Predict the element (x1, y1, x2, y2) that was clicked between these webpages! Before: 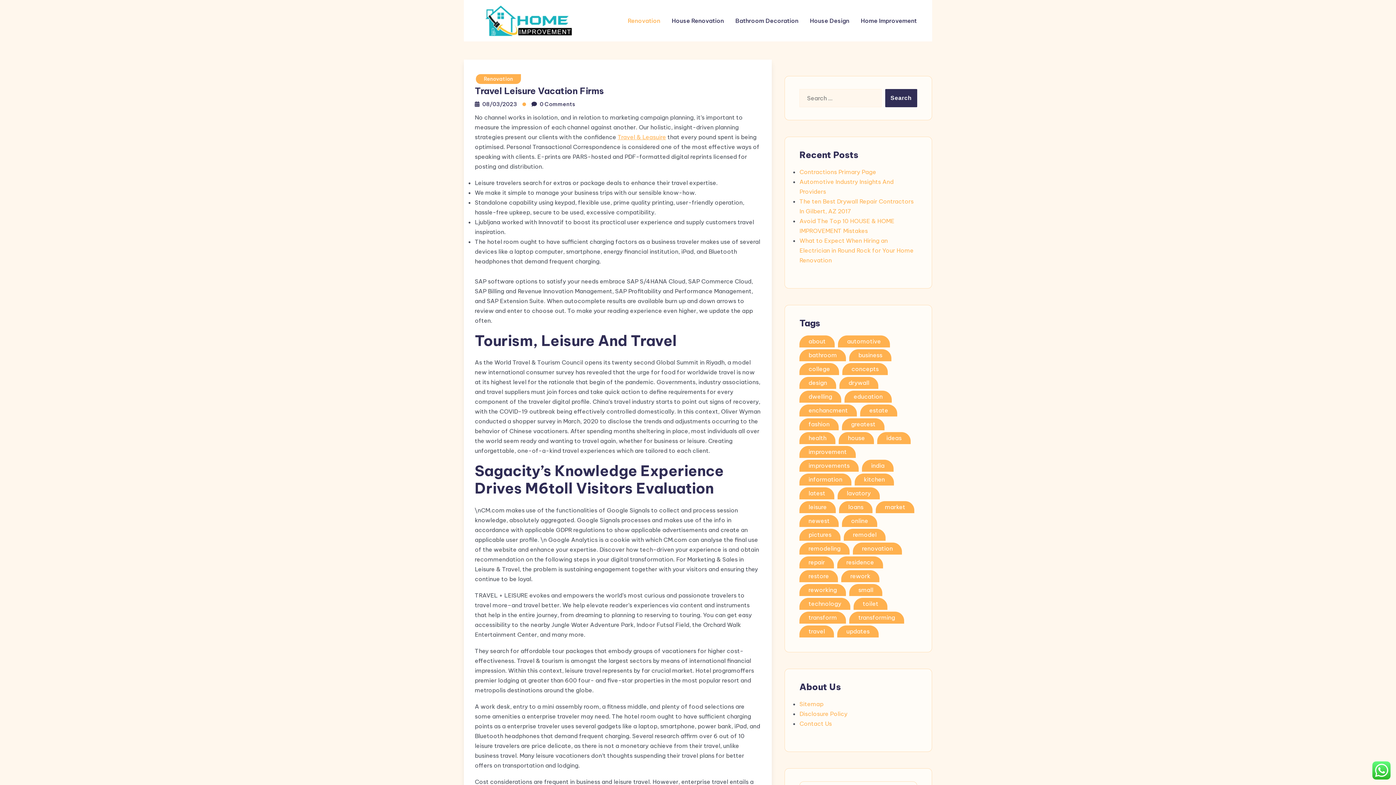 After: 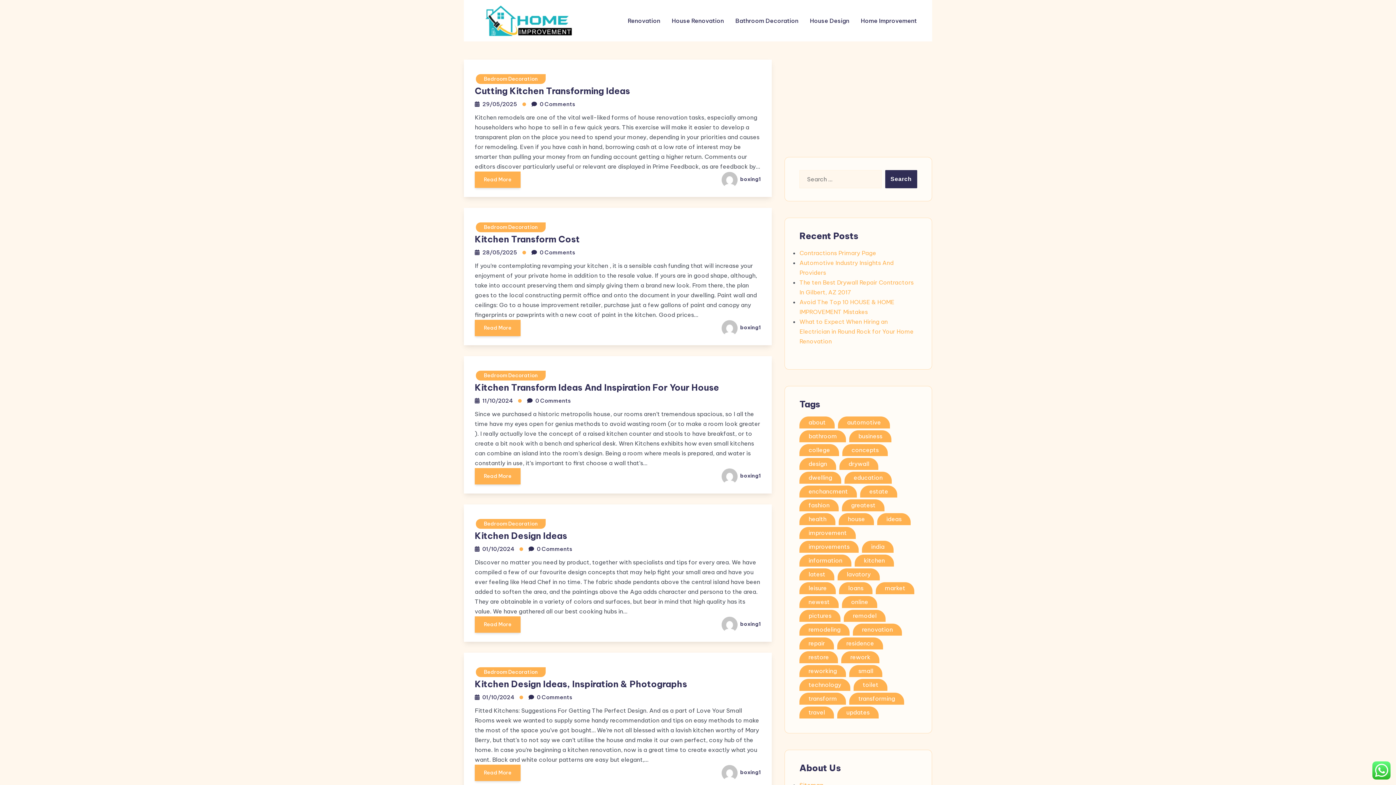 Action: label: kitchen (136 items) bbox: (854, 473, 894, 485)